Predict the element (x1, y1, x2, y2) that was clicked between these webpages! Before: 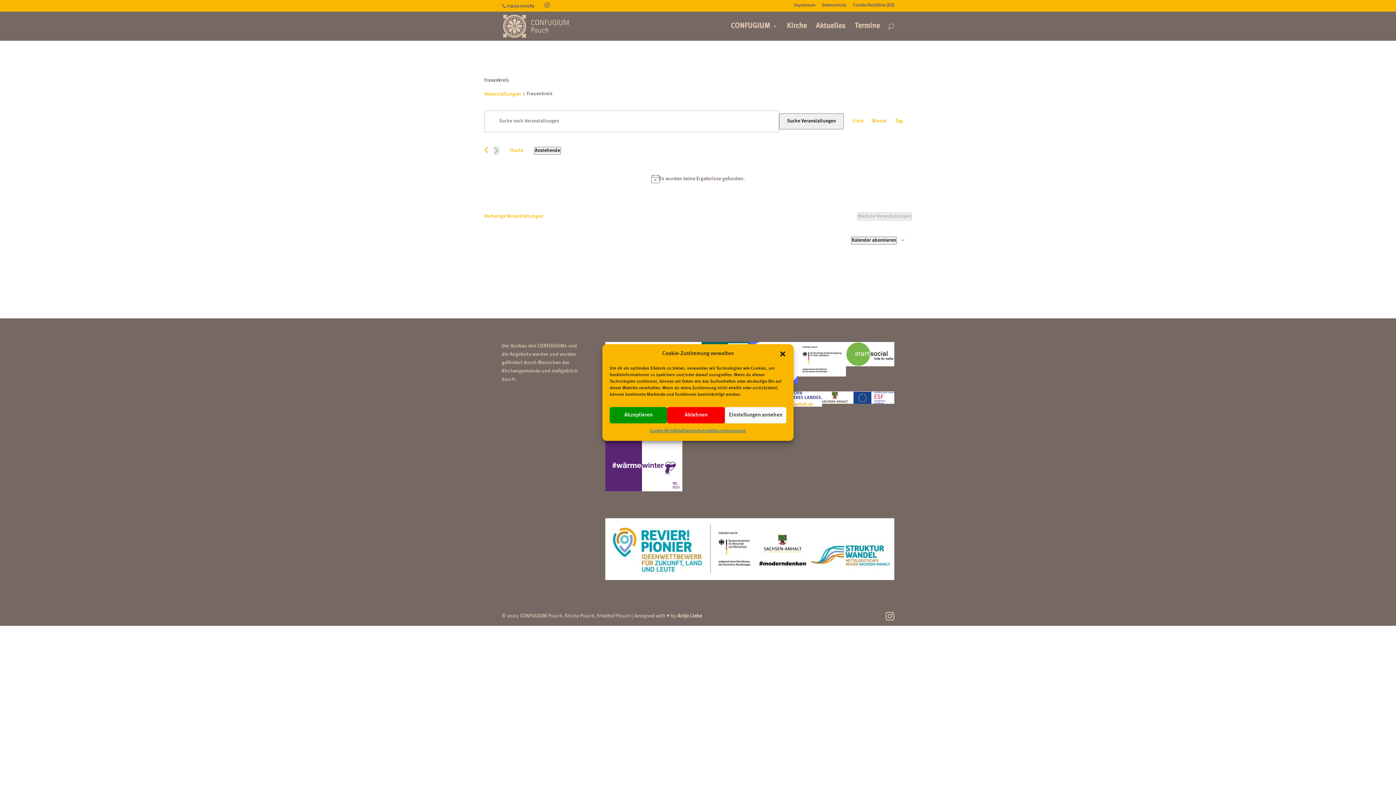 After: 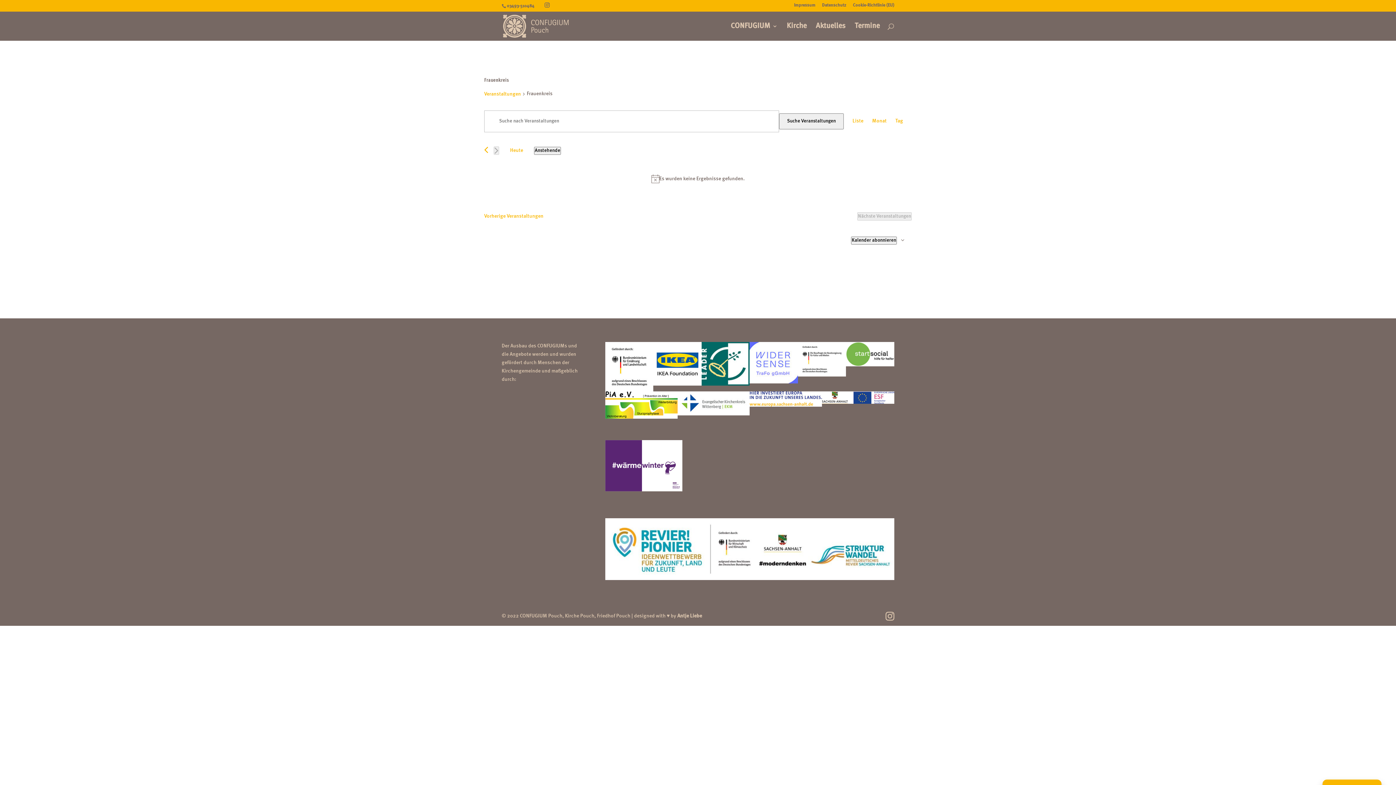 Action: bbox: (779, 350, 786, 357) label: Dialog schließen